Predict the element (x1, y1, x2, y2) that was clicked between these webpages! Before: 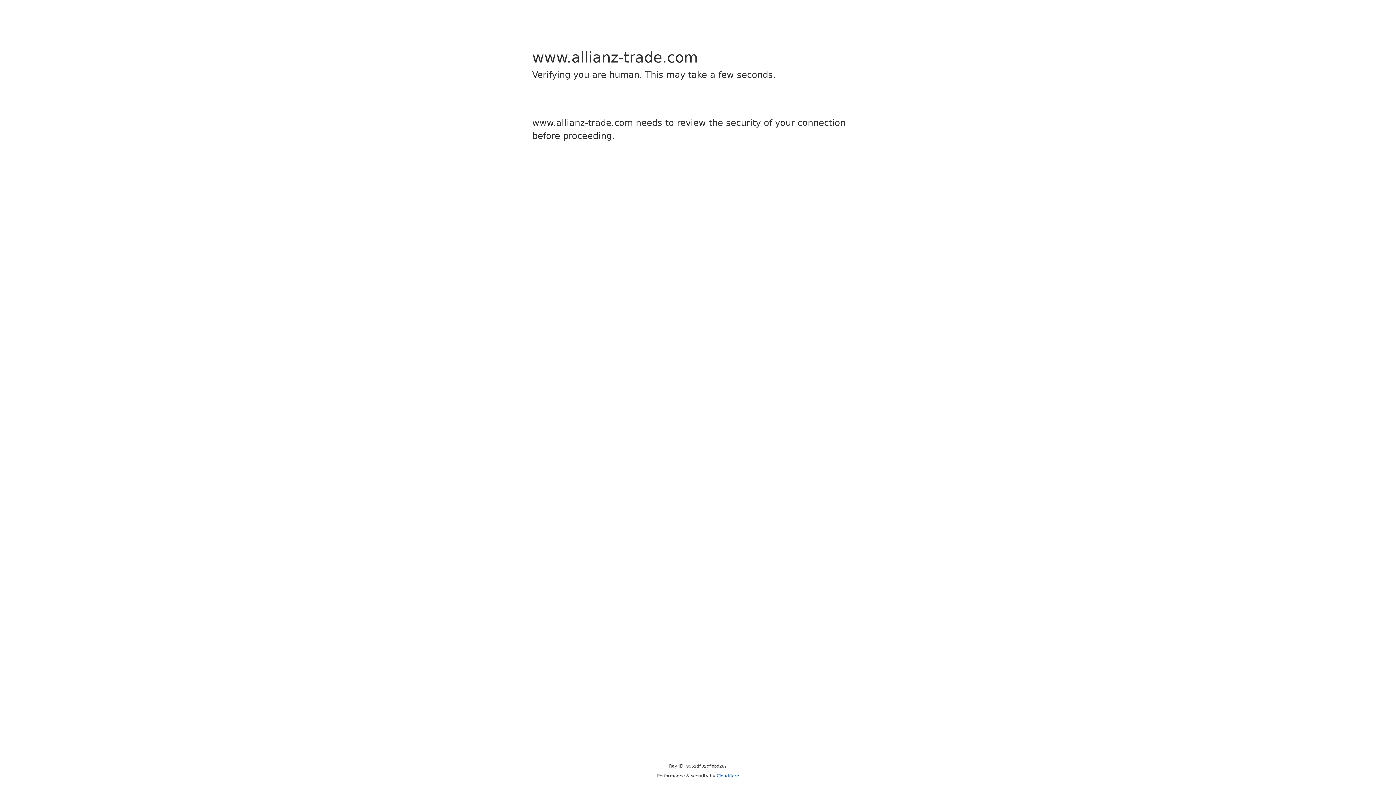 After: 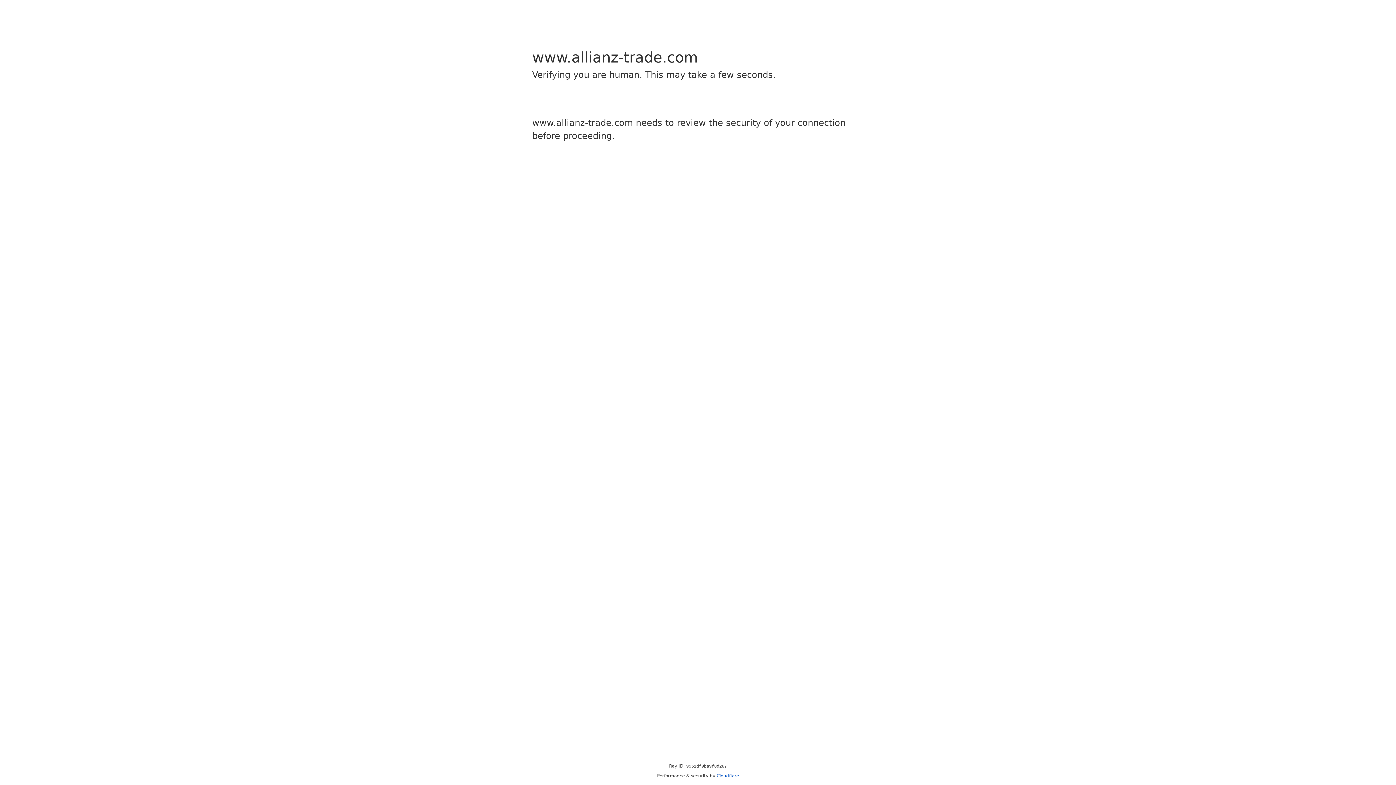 Action: bbox: (716, 773, 739, 778) label: Cloudflare